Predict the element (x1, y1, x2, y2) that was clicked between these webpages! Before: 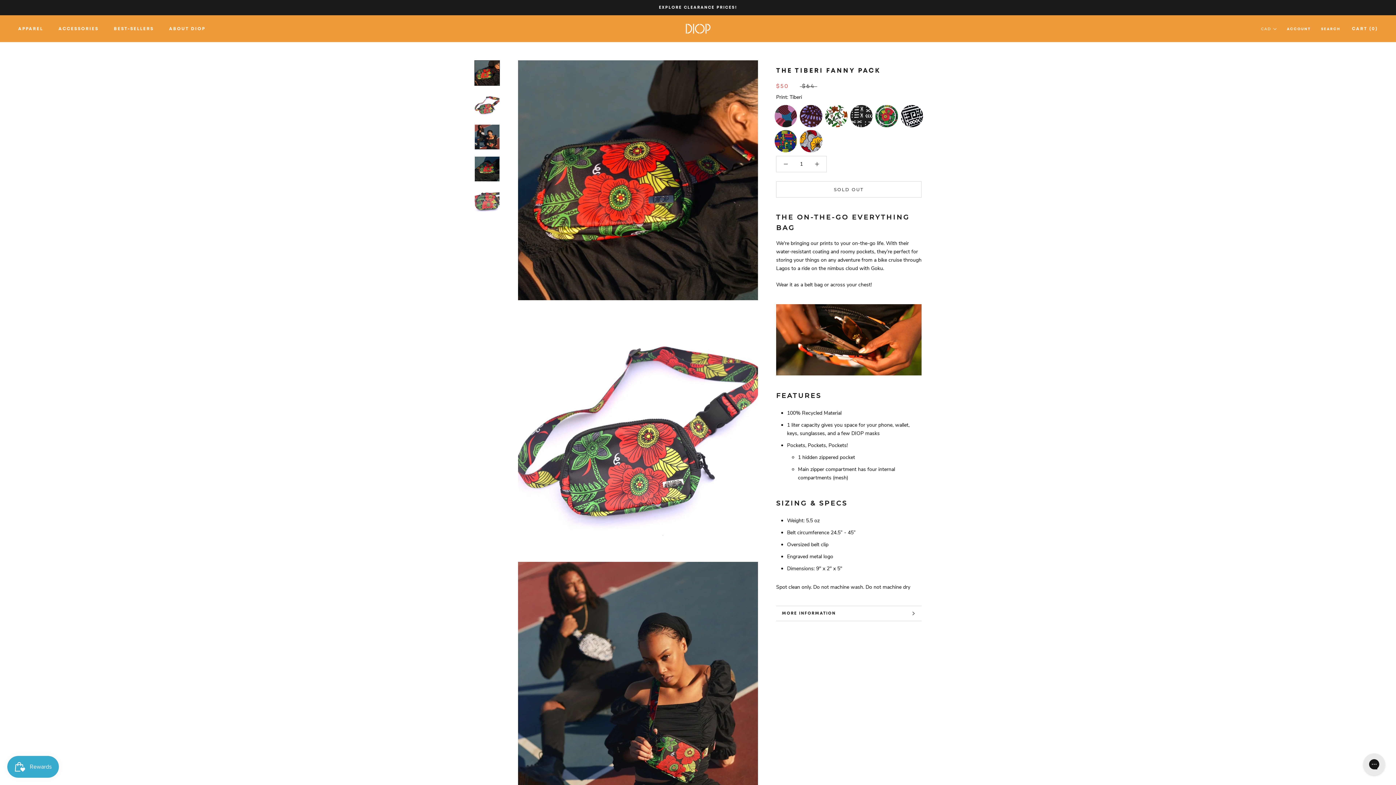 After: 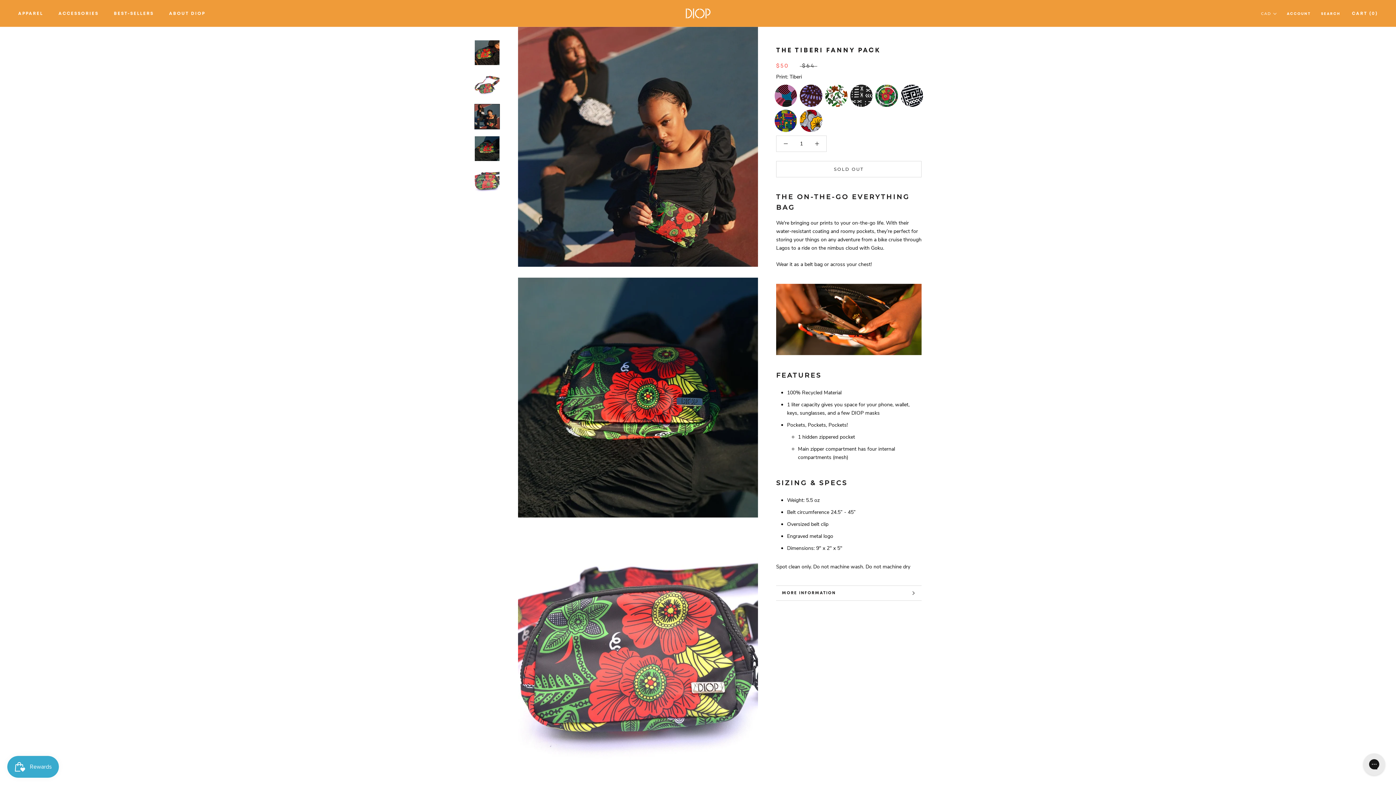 Action: bbox: (474, 124, 500, 149)